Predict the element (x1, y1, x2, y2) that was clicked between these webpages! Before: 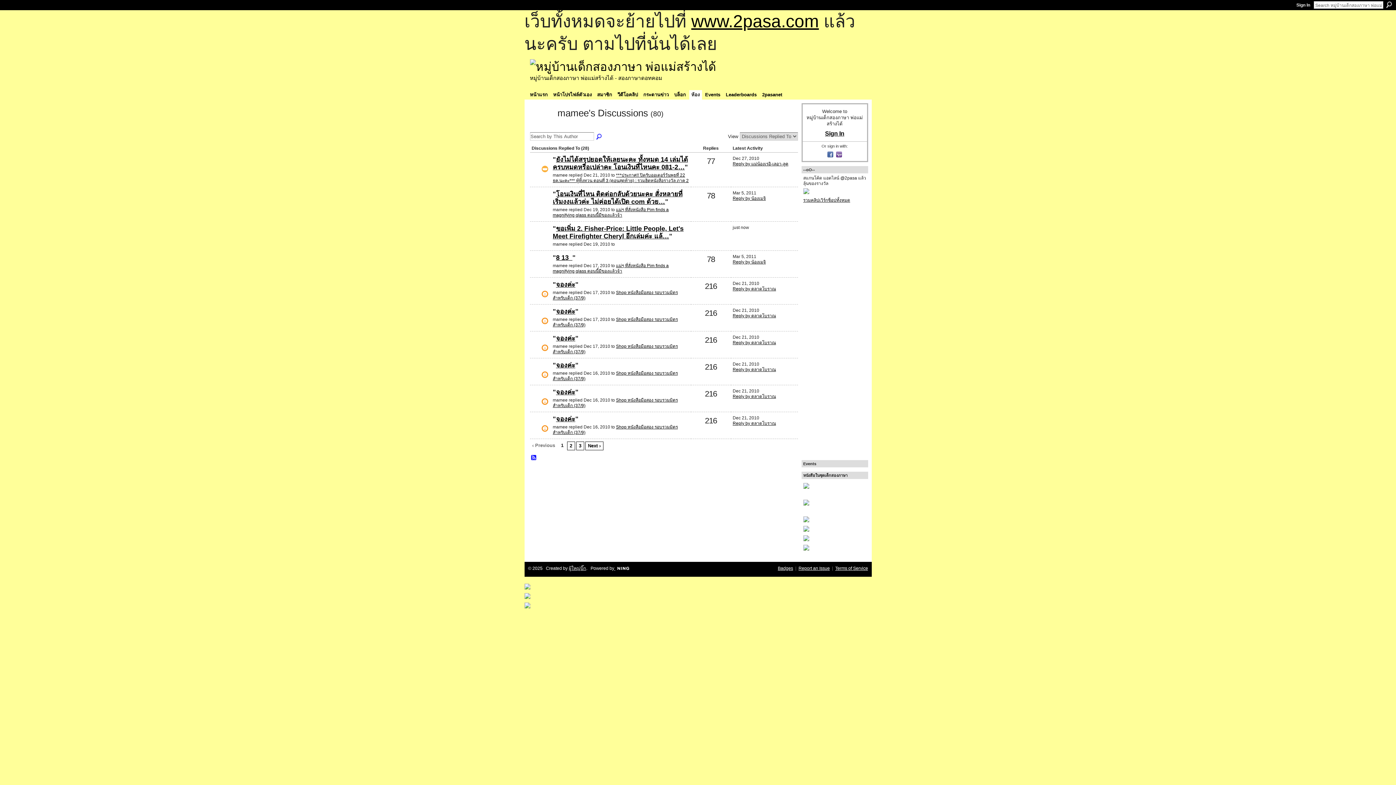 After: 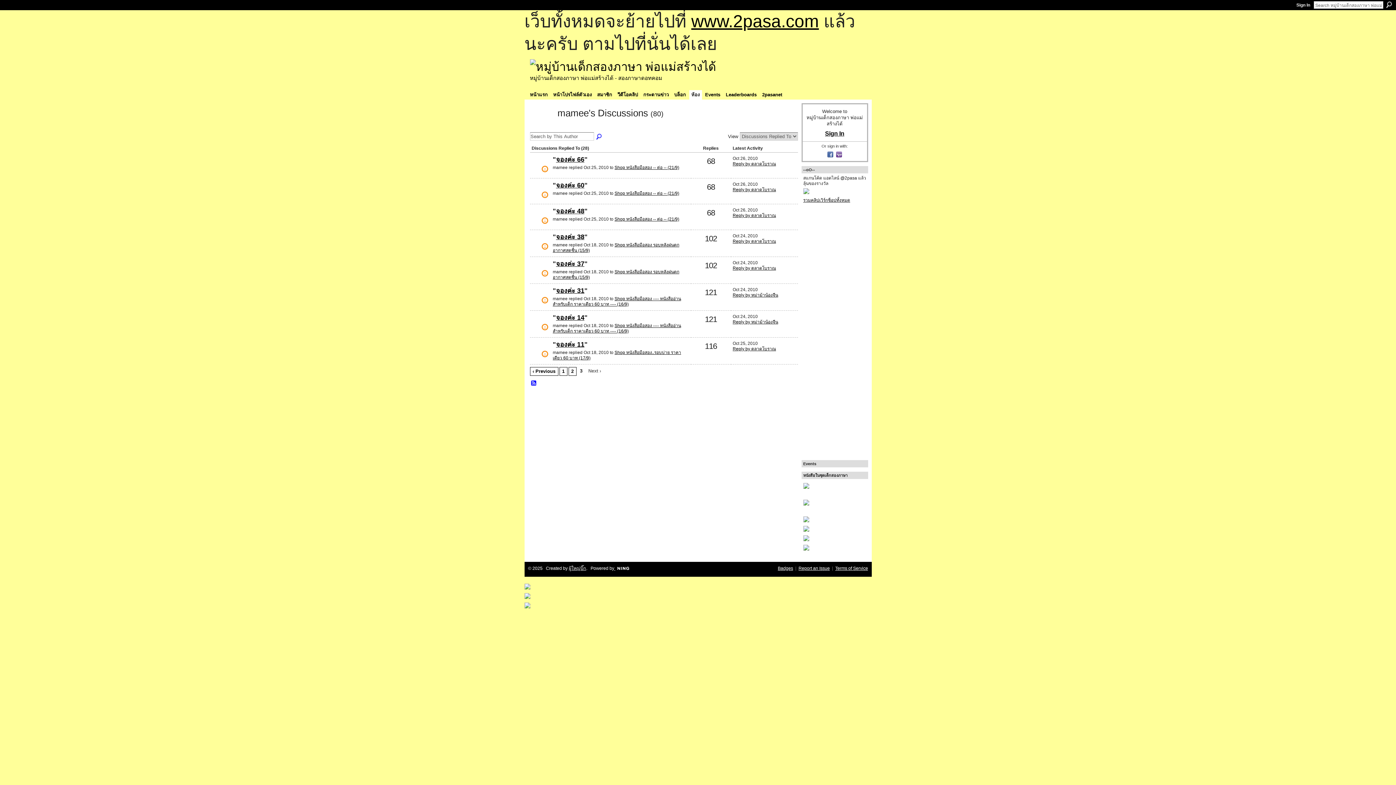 Action: bbox: (576, 441, 584, 450) label: 3